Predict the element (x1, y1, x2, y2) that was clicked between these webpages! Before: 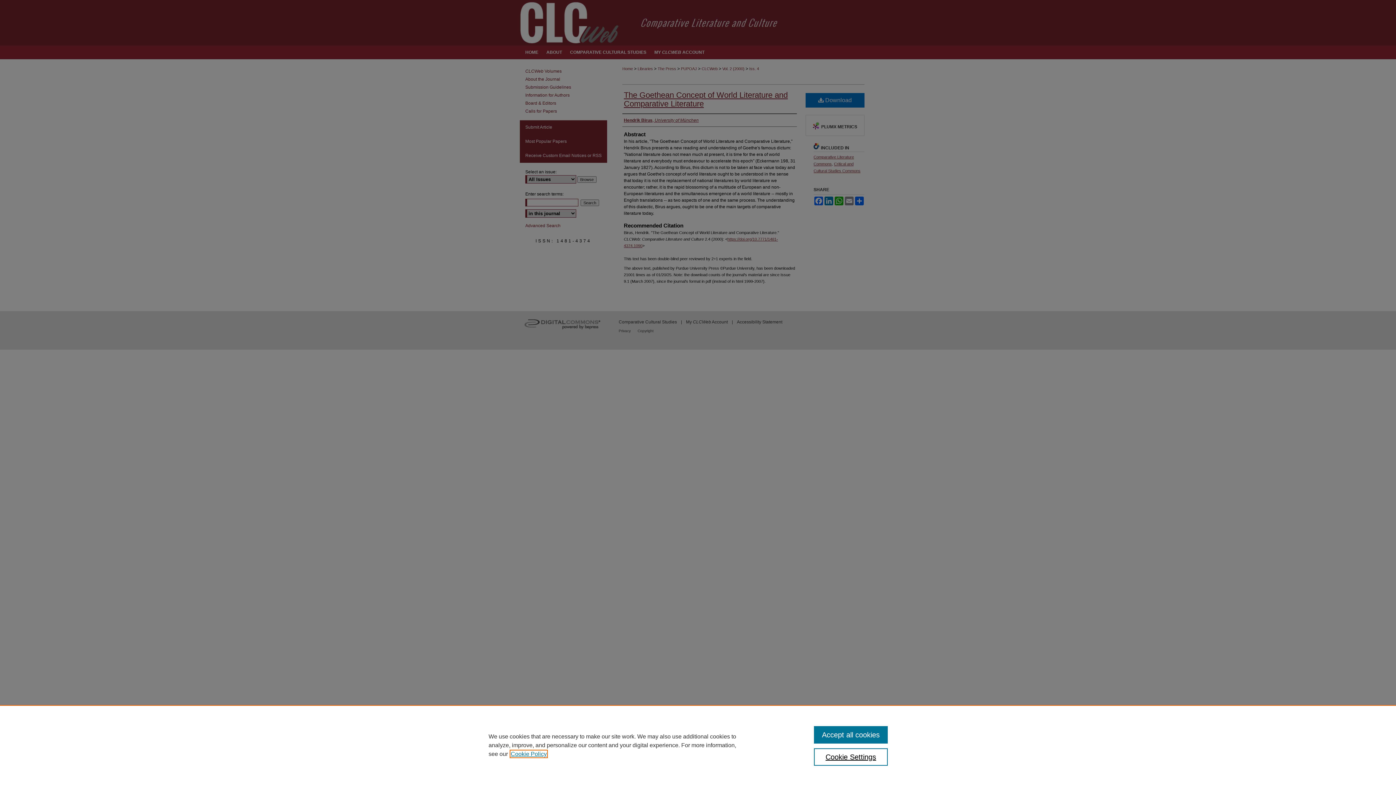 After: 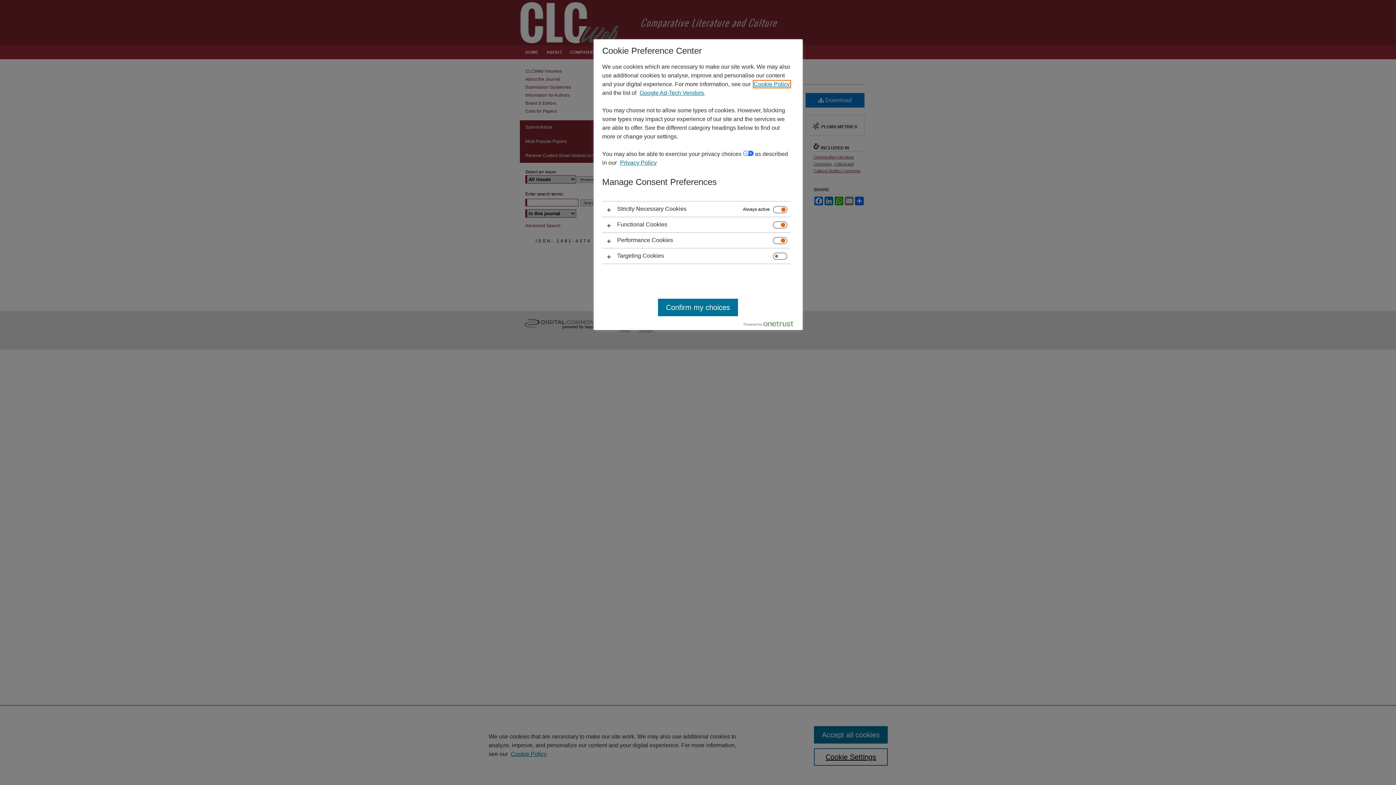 Action: bbox: (814, 748, 887, 766) label: Cookie Settings